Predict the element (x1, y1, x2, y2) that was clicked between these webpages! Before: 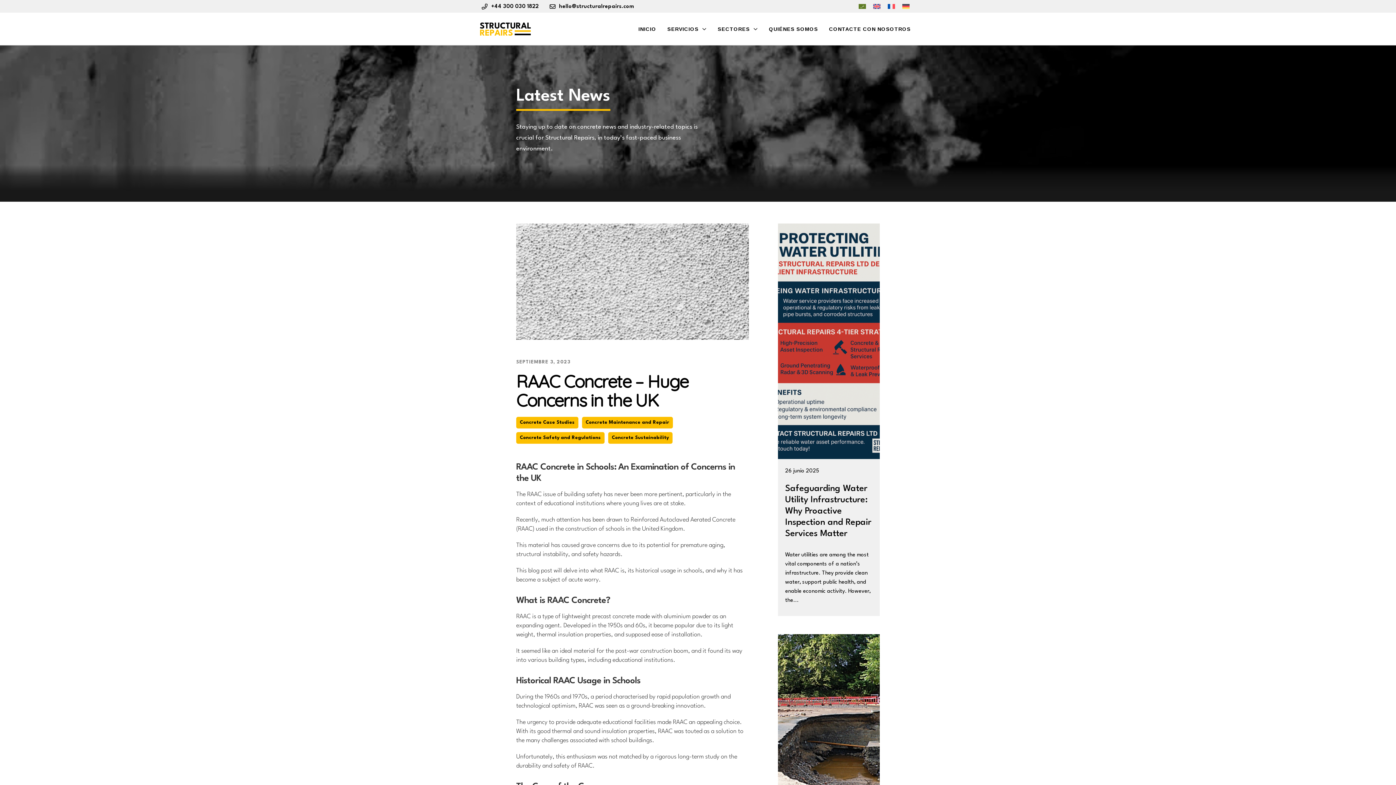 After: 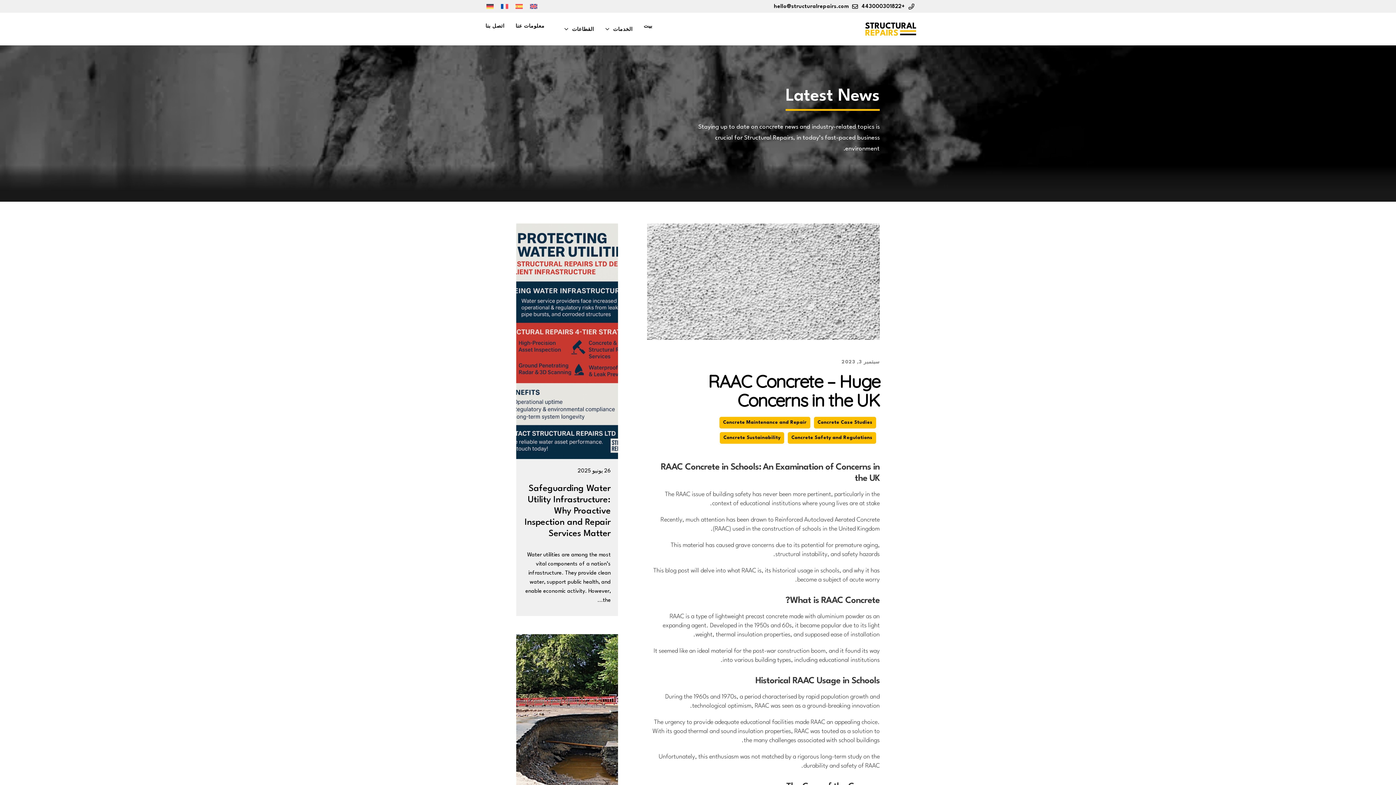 Action: bbox: (855, 1, 869, 11)